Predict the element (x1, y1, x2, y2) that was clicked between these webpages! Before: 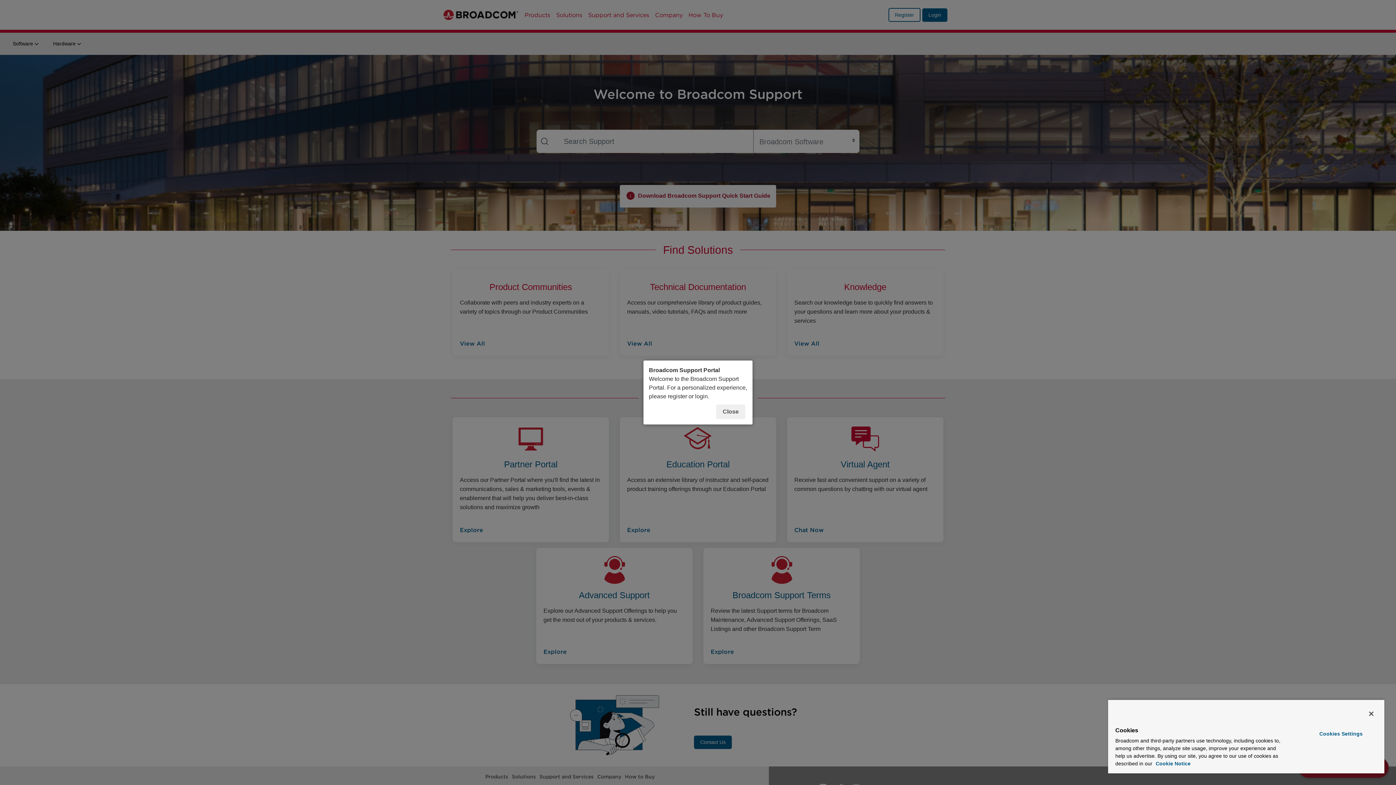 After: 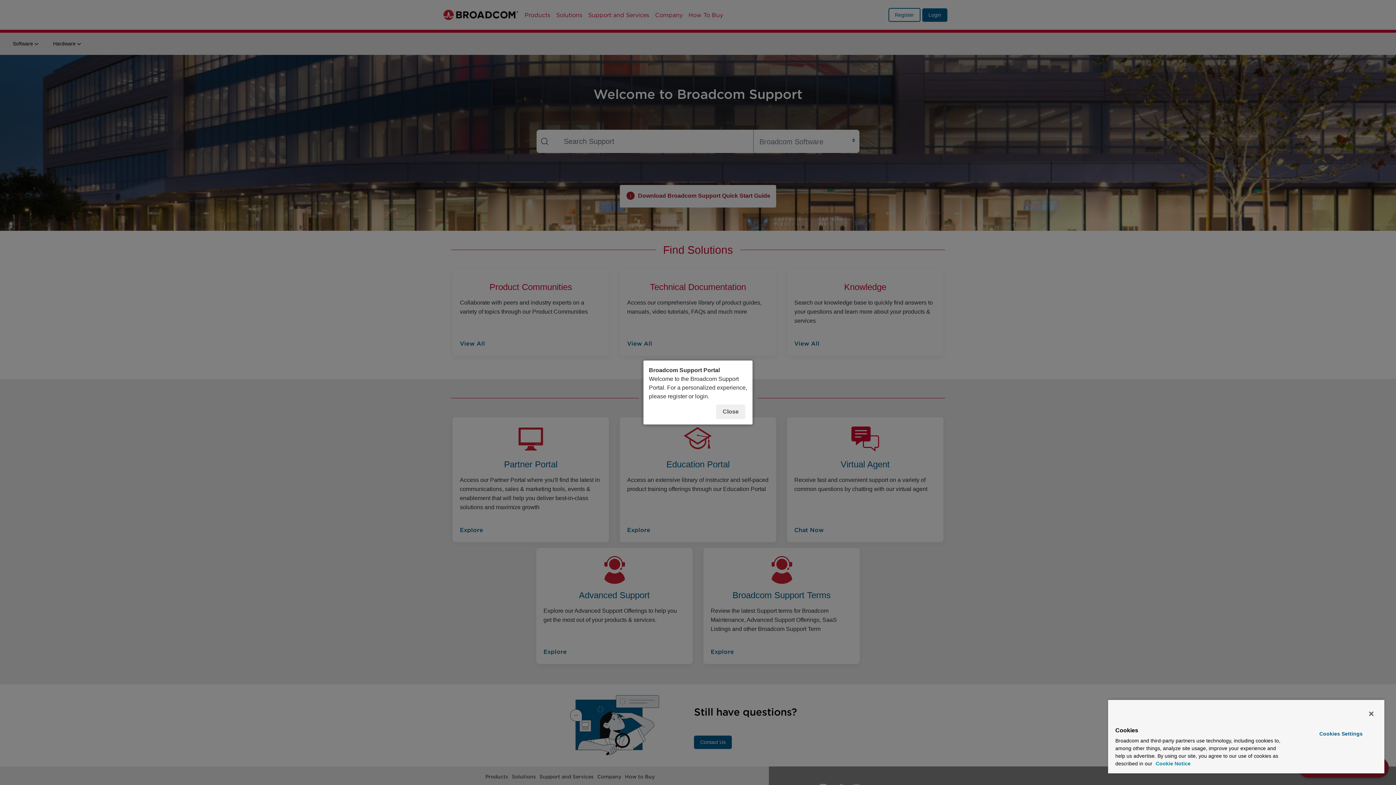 Action: bbox: (1156, 761, 1190, 766) label: More information about your privacy, opens in a new tab